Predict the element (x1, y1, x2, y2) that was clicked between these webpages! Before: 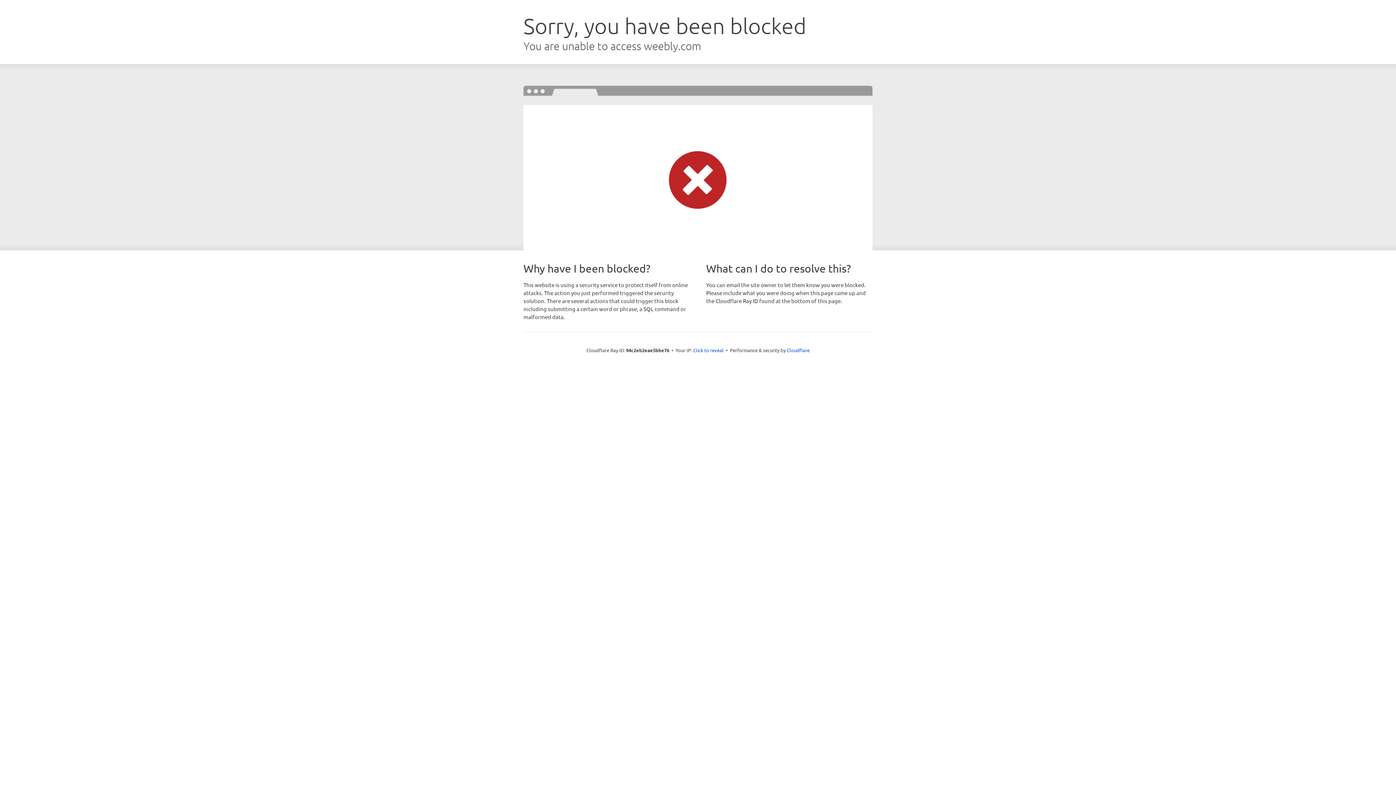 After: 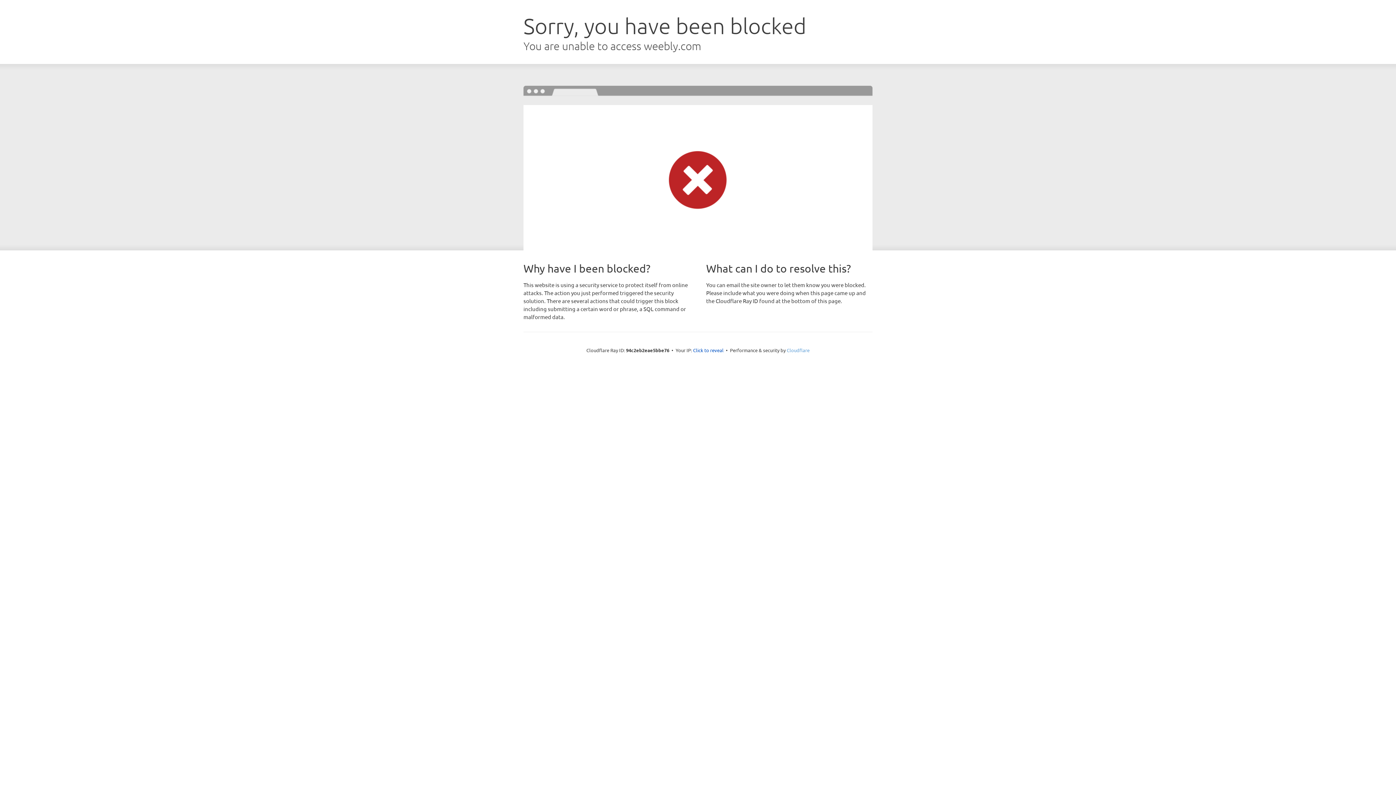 Action: label: Cloudflare bbox: (786, 347, 809, 353)